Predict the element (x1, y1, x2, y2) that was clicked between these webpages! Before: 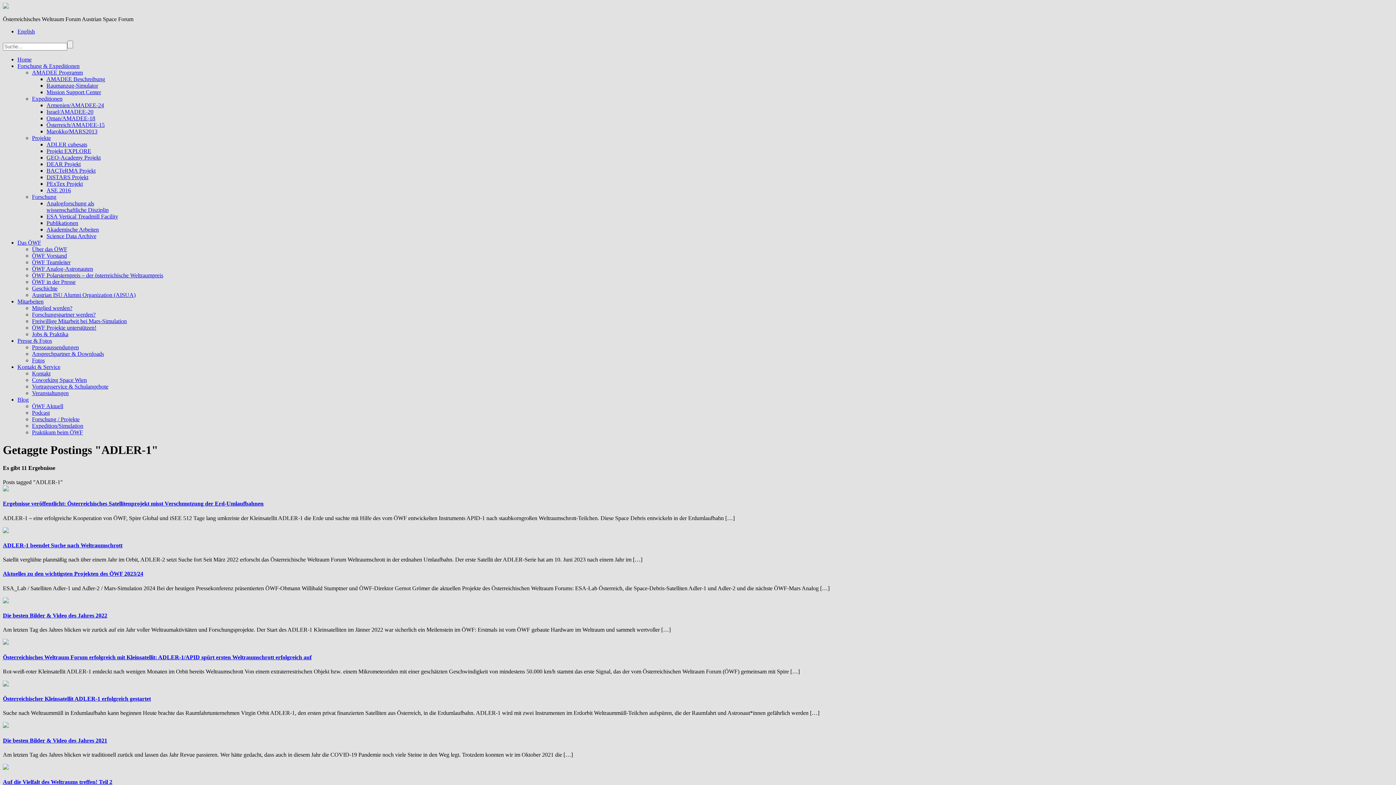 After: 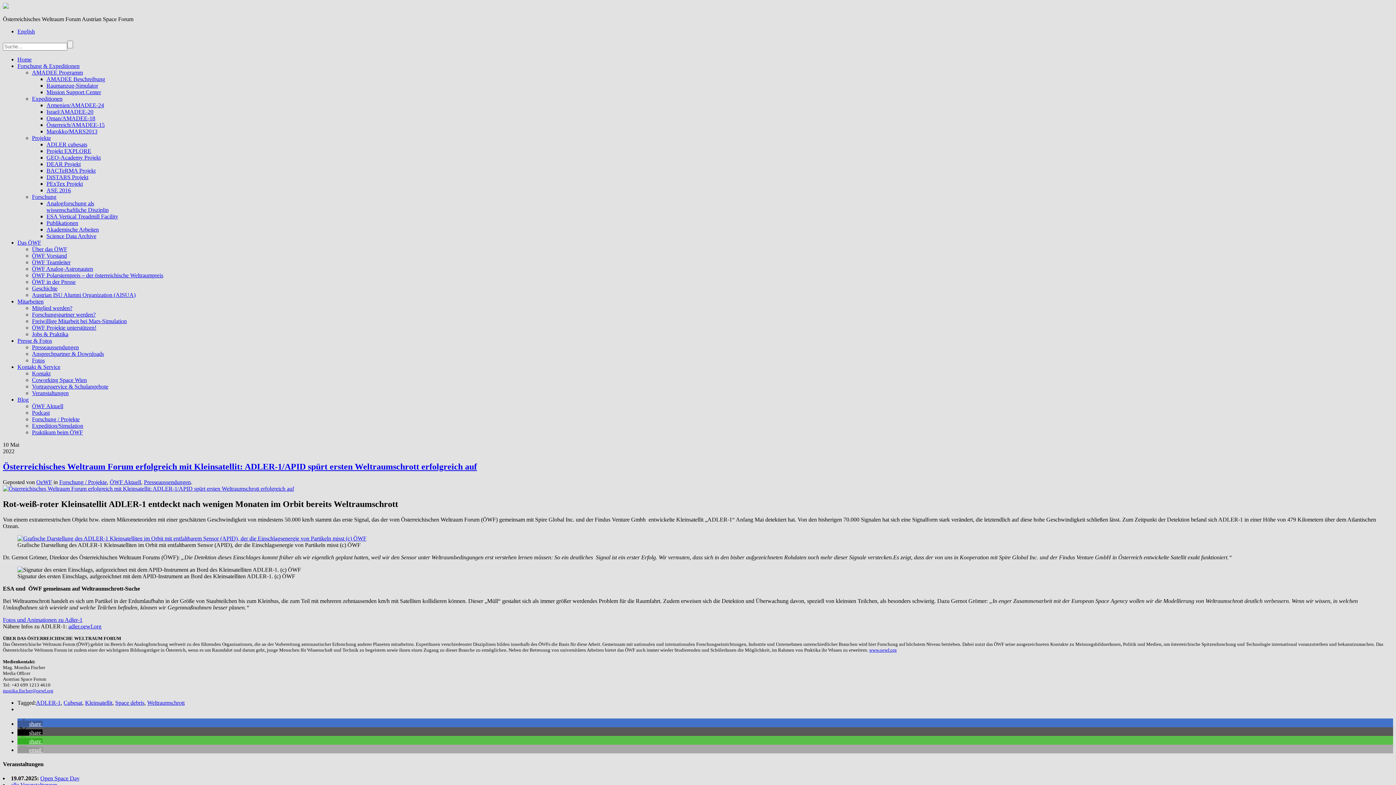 Action: bbox: (2, 640, 8, 646)